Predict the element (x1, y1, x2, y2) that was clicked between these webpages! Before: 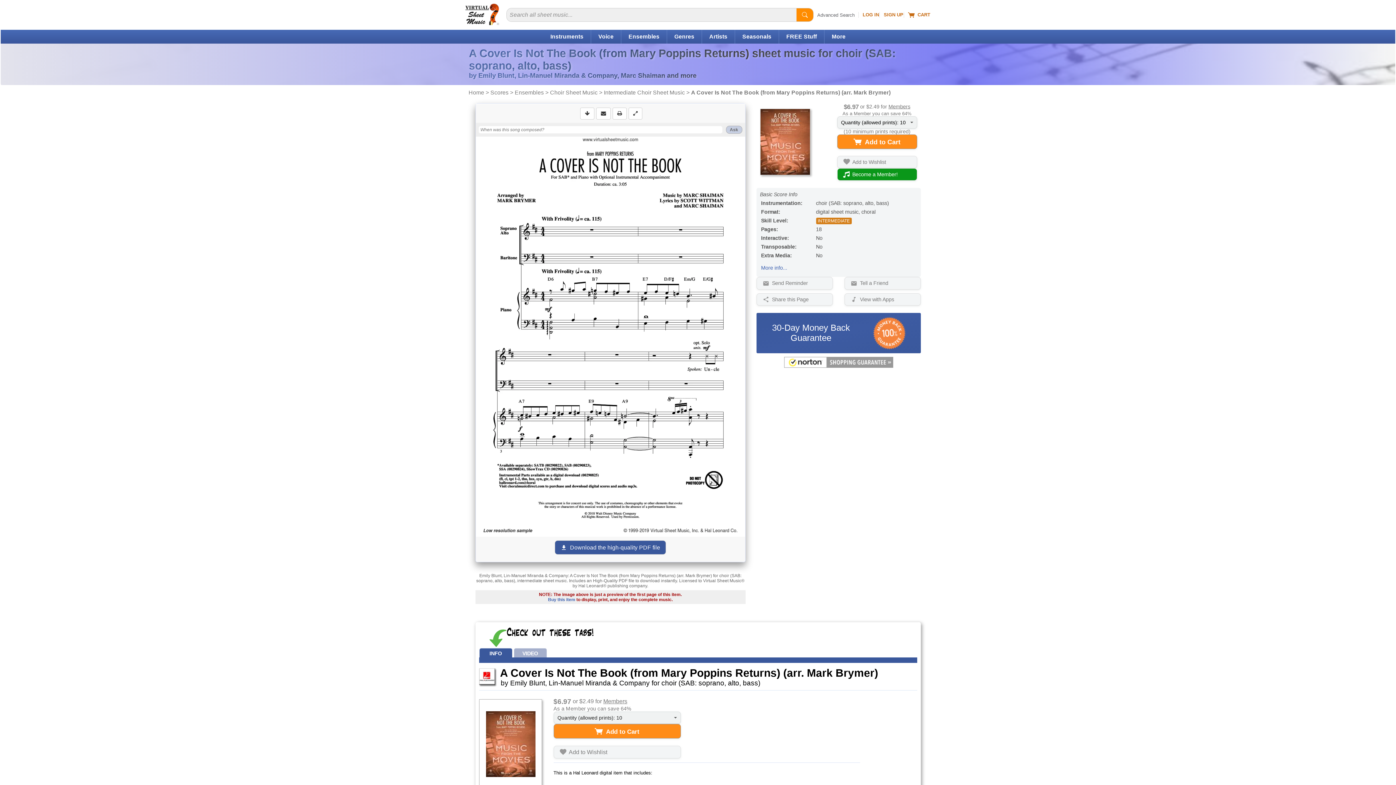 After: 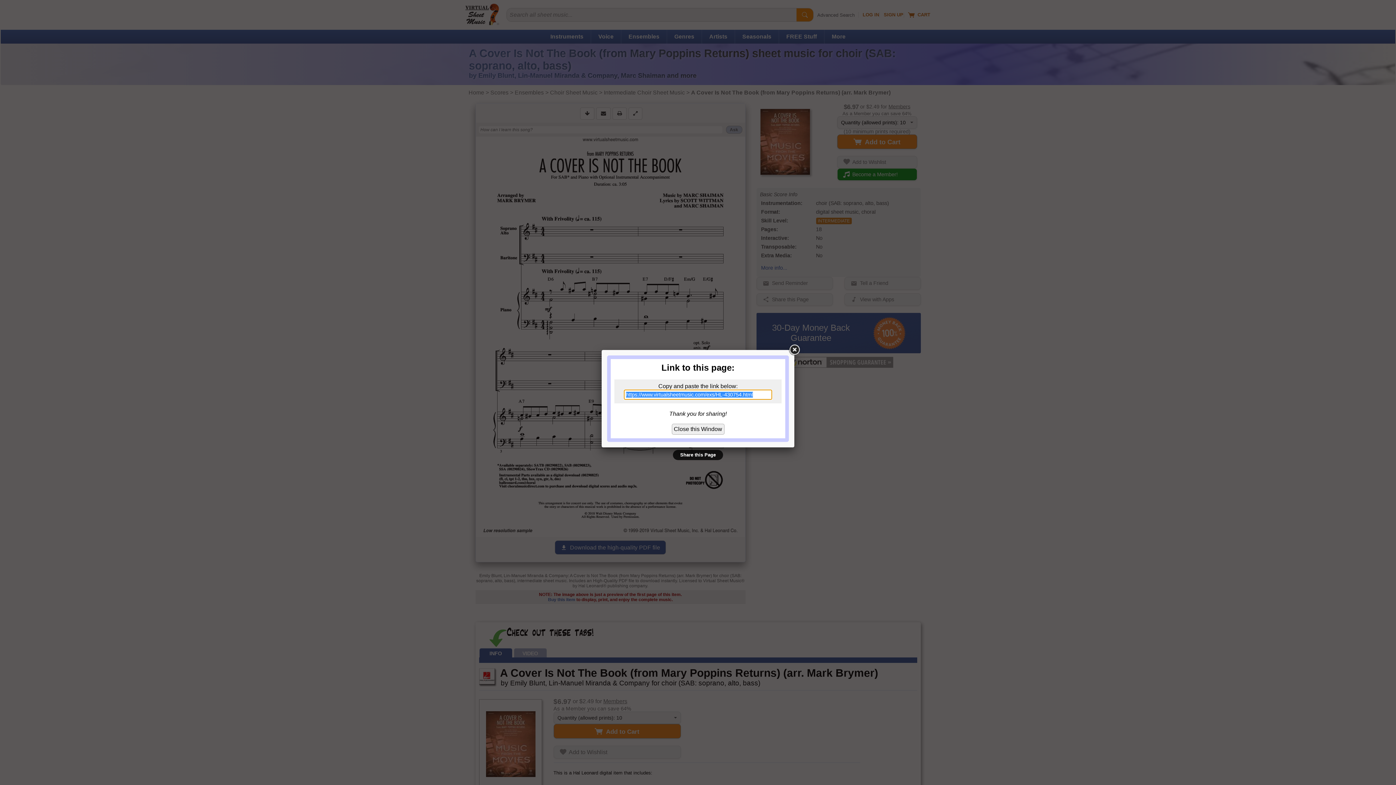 Action: label:   Share this Page bbox: (756, 293, 832, 305)